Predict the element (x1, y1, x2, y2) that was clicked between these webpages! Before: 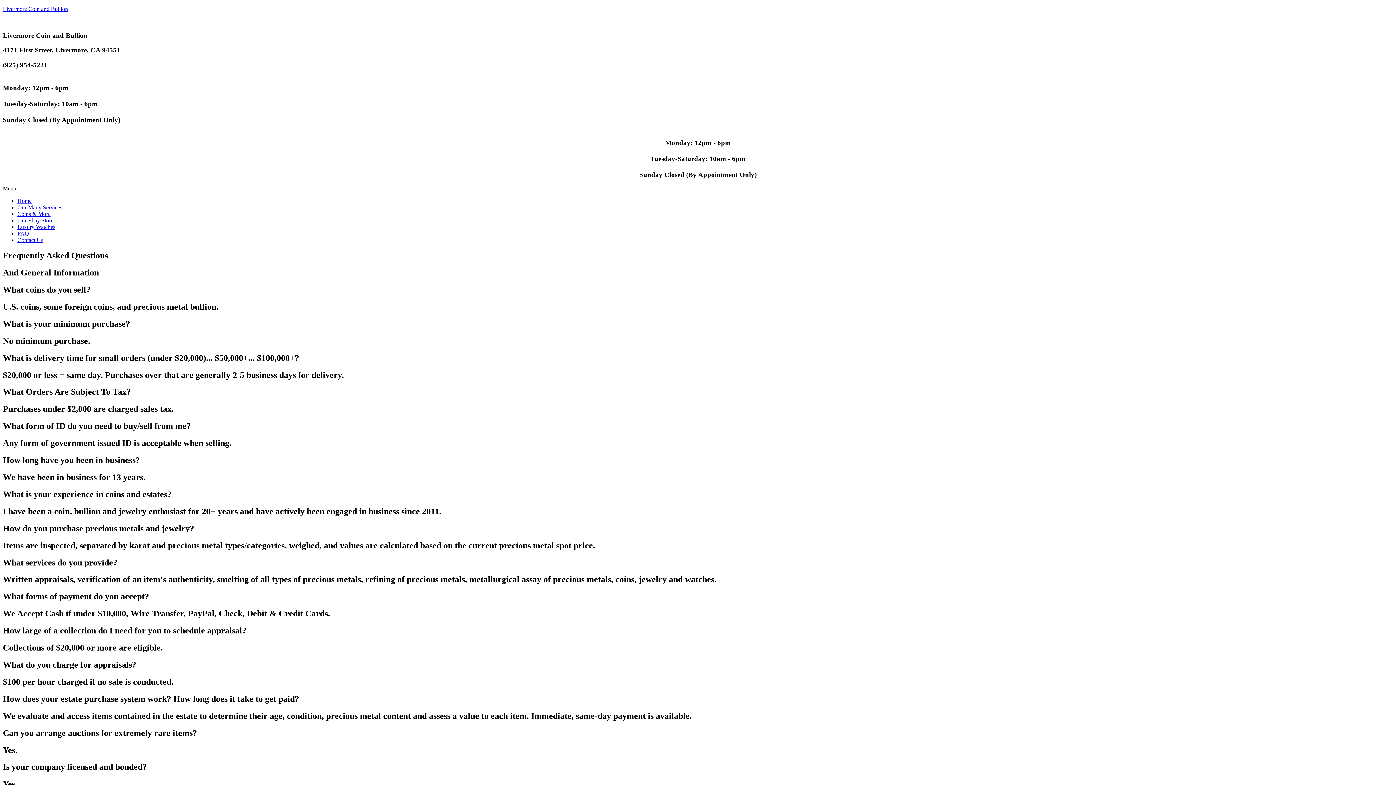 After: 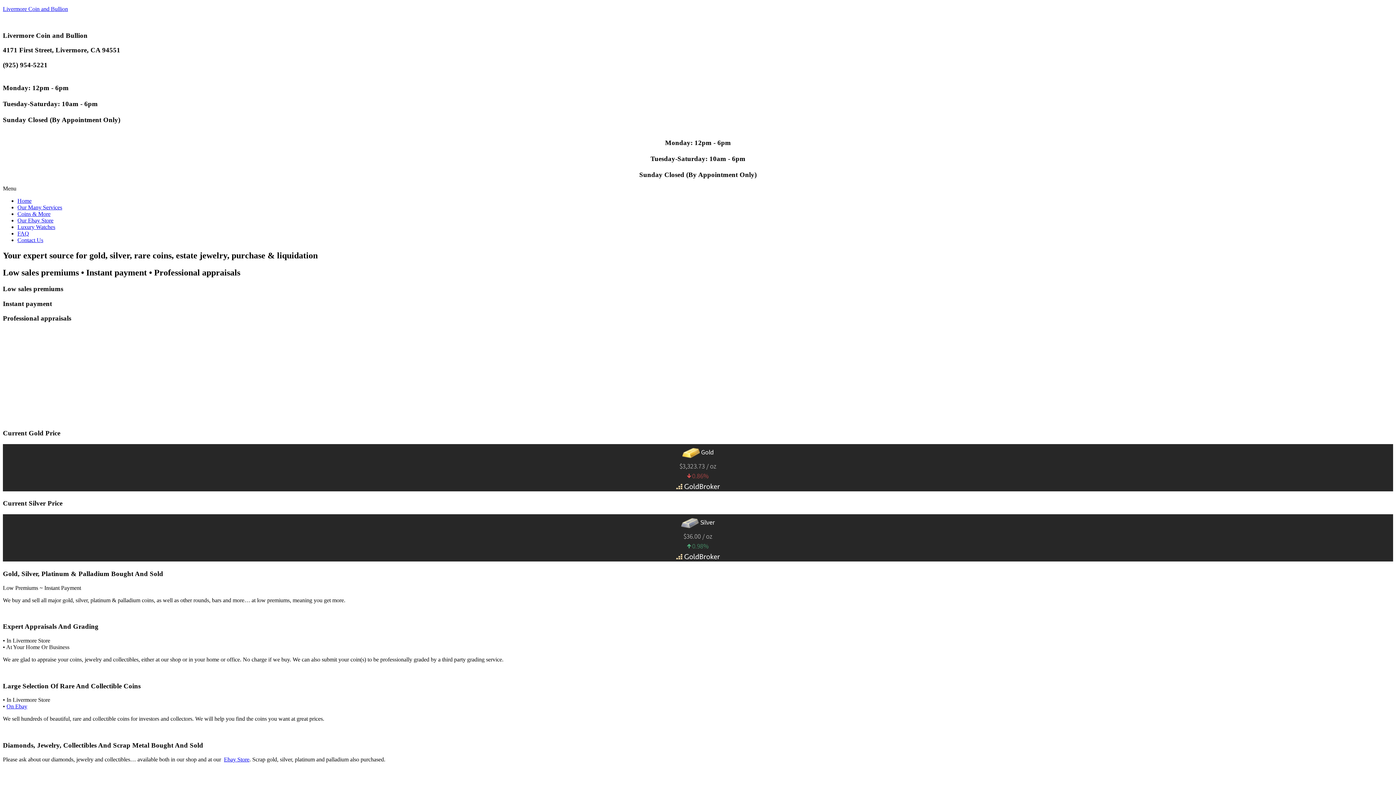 Action: label: Home bbox: (17, 197, 31, 204)